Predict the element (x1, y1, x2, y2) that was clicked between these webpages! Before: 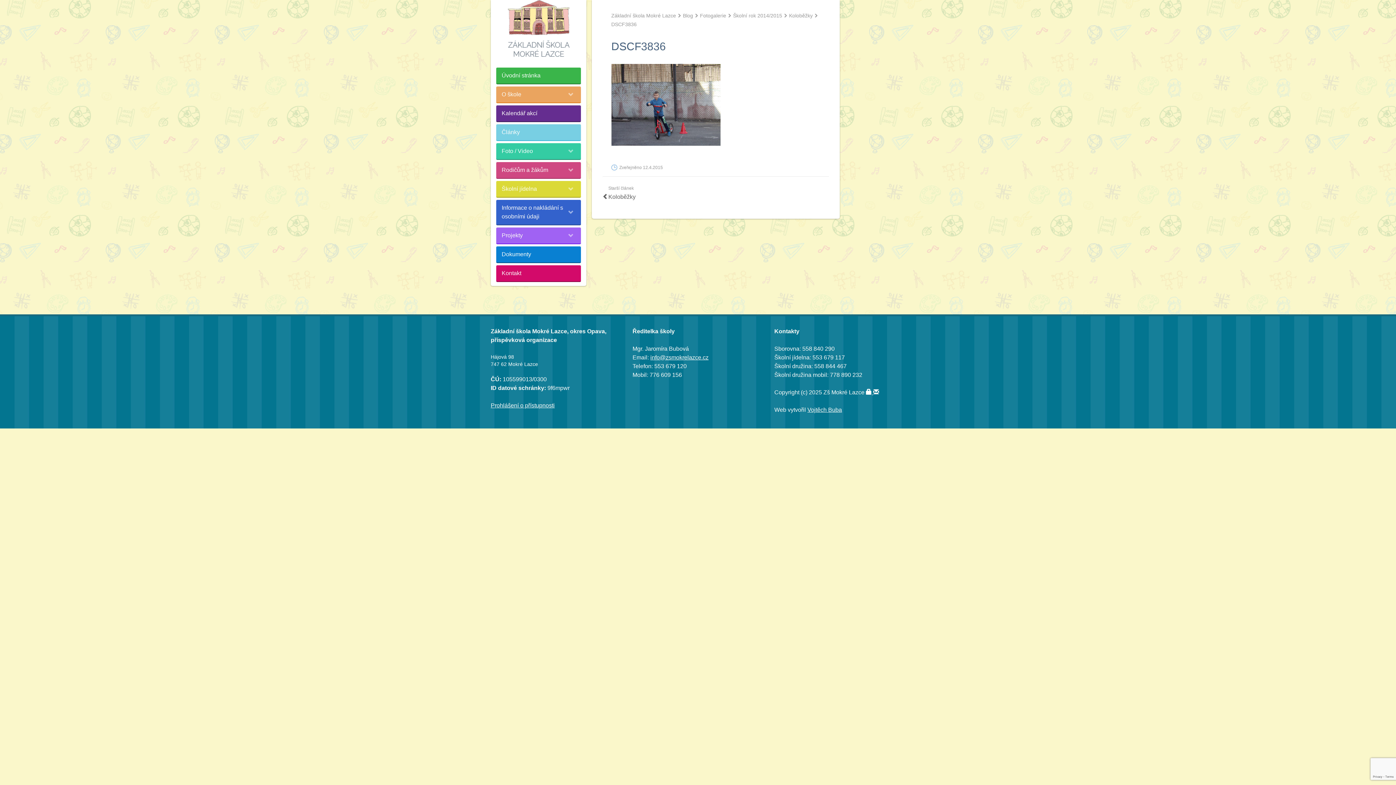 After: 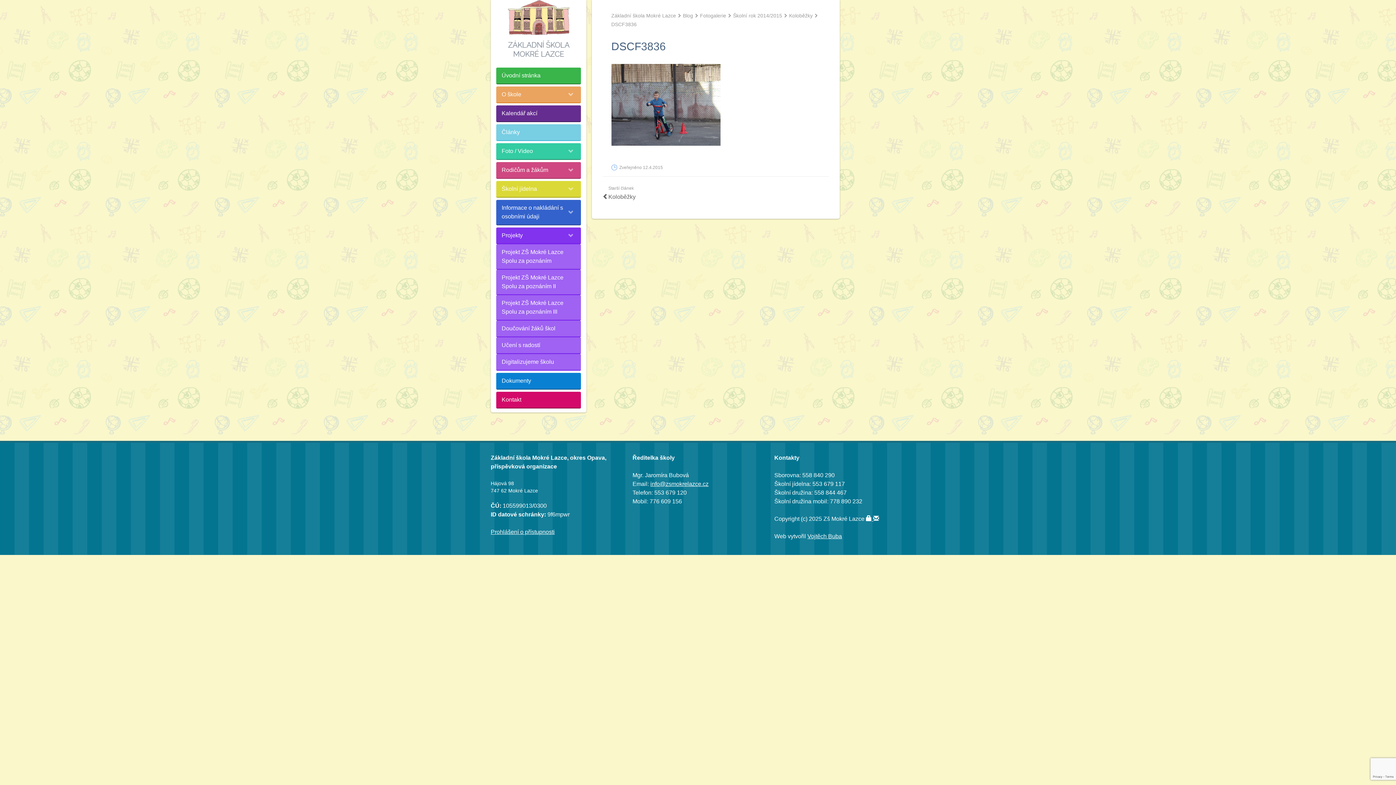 Action: label: Projekty bbox: (496, 227, 580, 244)